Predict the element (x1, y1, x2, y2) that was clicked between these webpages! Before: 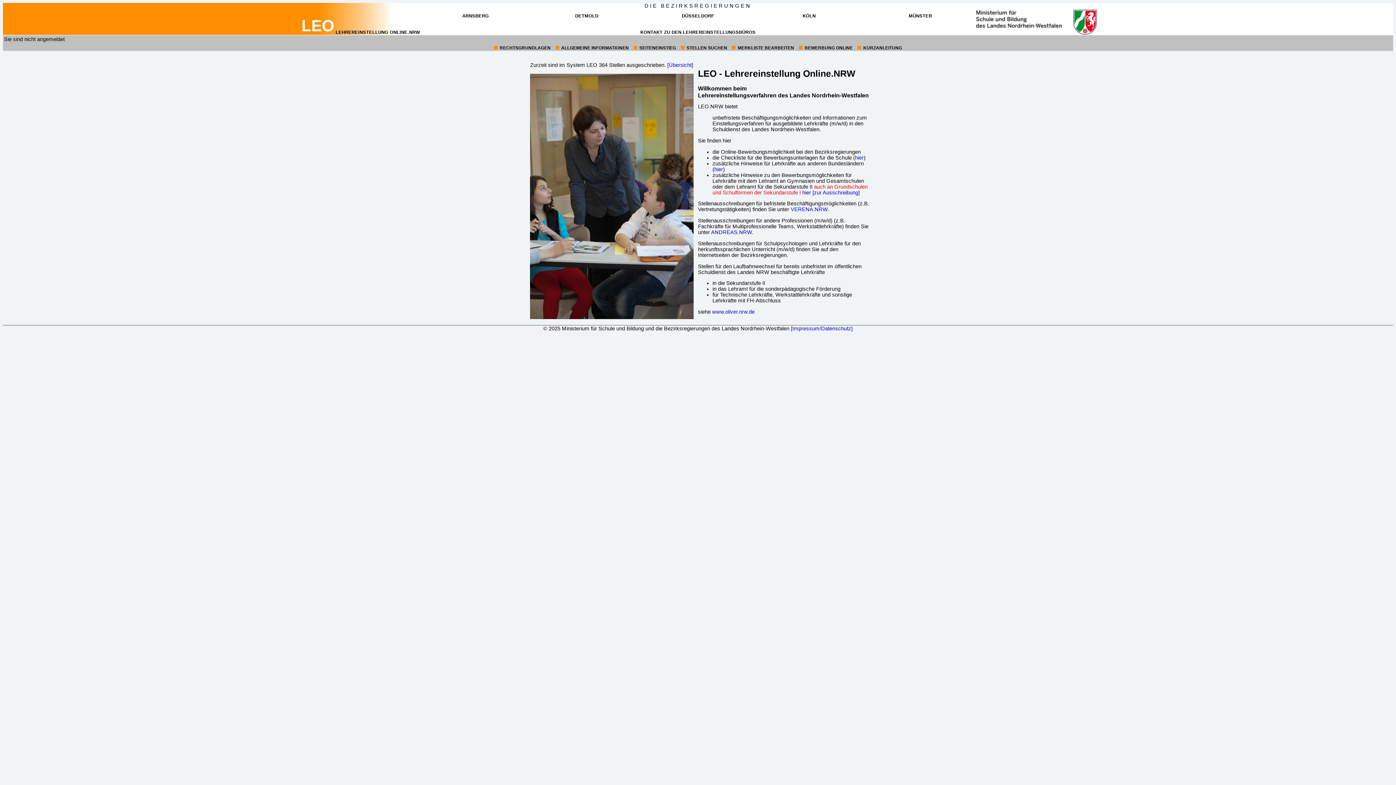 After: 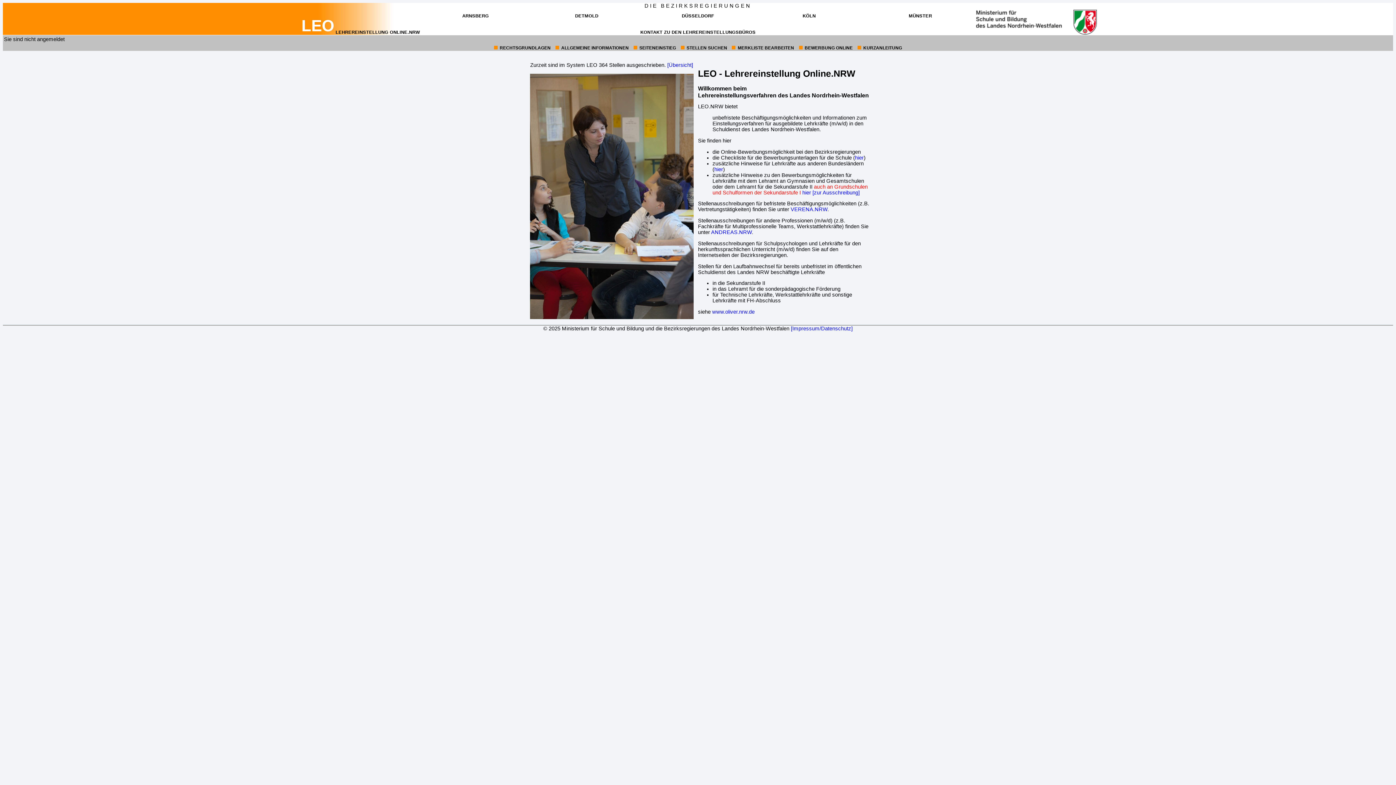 Action: label: KONTAKT ZU DEN LEHREREINSTELLUNGSBÜROS
(ÖFFNET IN NEUEM FENSTER) bbox: (640, 29, 755, 35)